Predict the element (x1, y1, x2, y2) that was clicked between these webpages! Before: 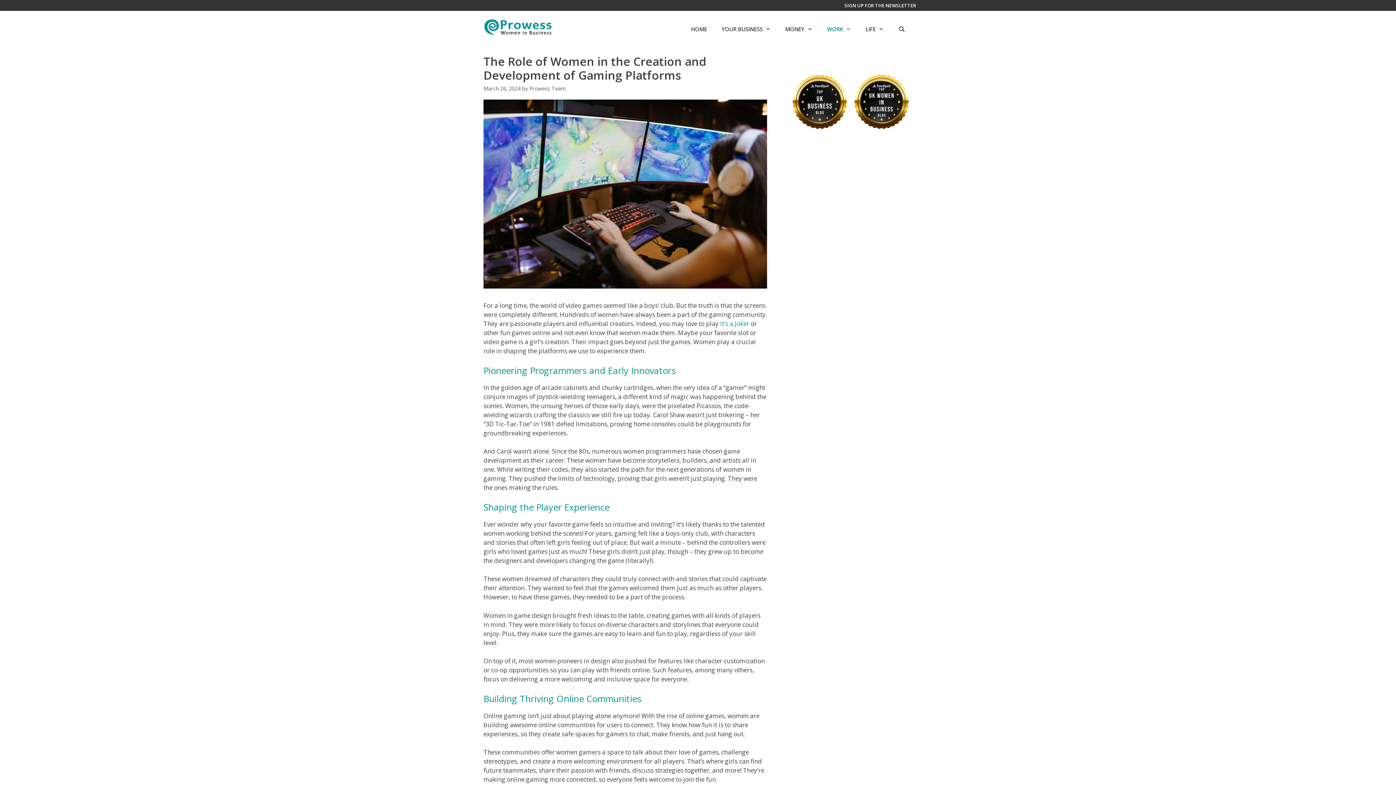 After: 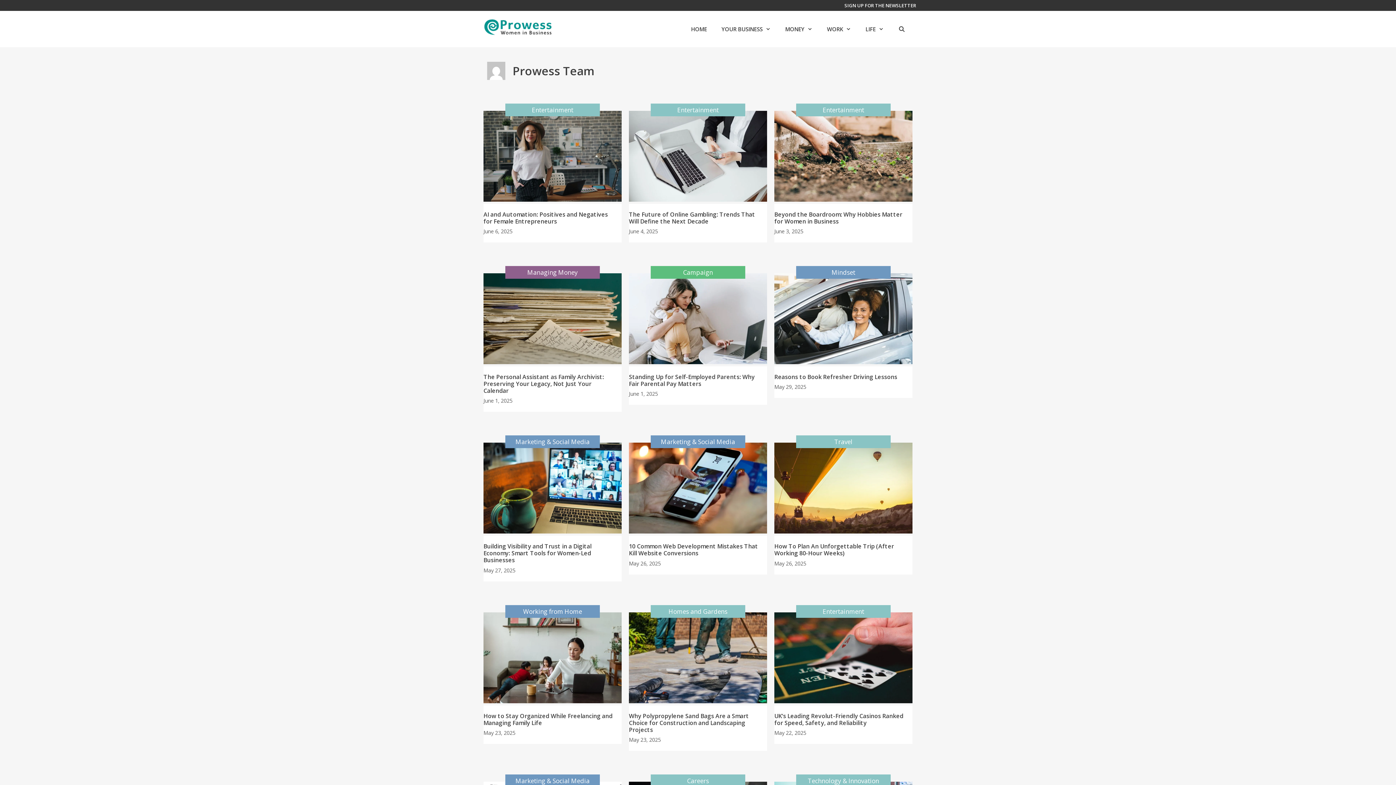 Action: bbox: (529, 85, 565, 92) label: Prowess Team